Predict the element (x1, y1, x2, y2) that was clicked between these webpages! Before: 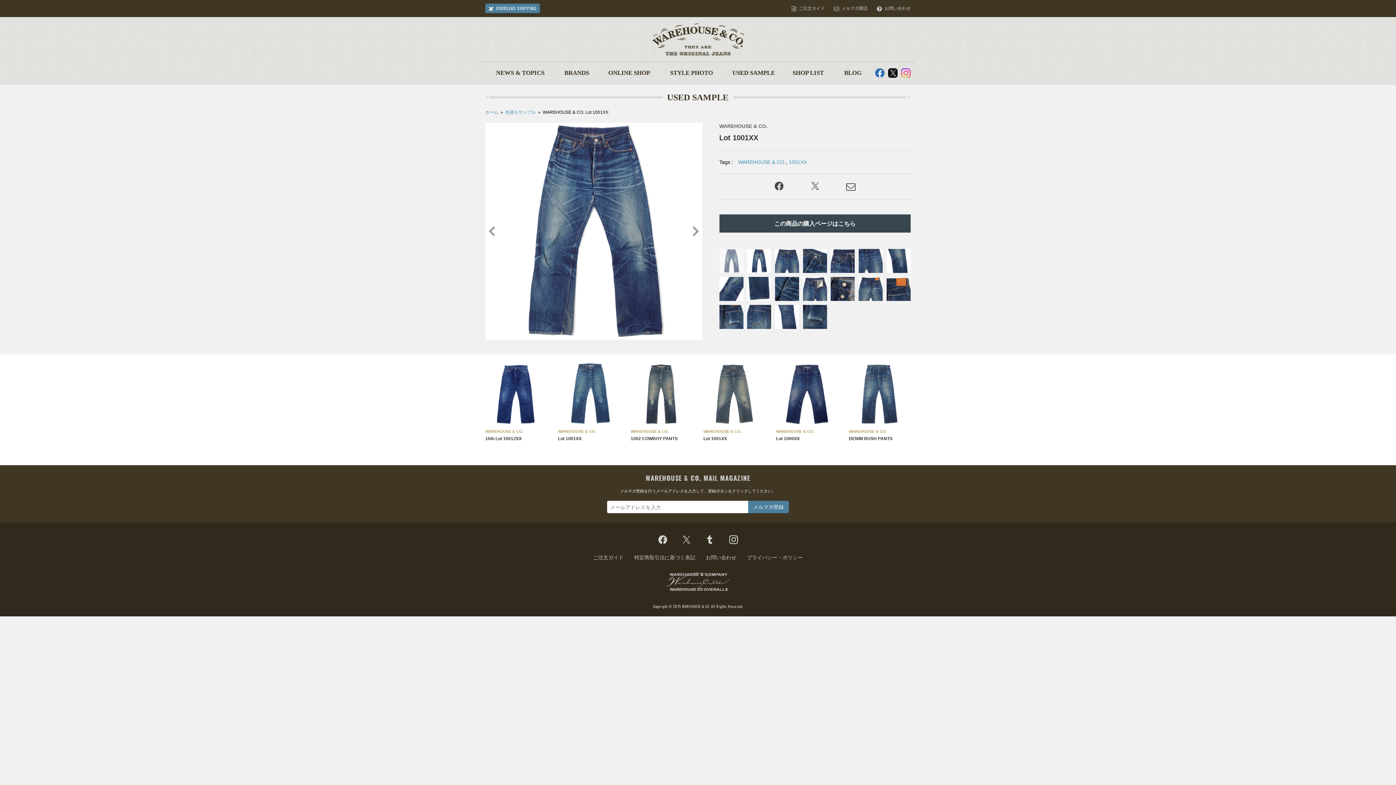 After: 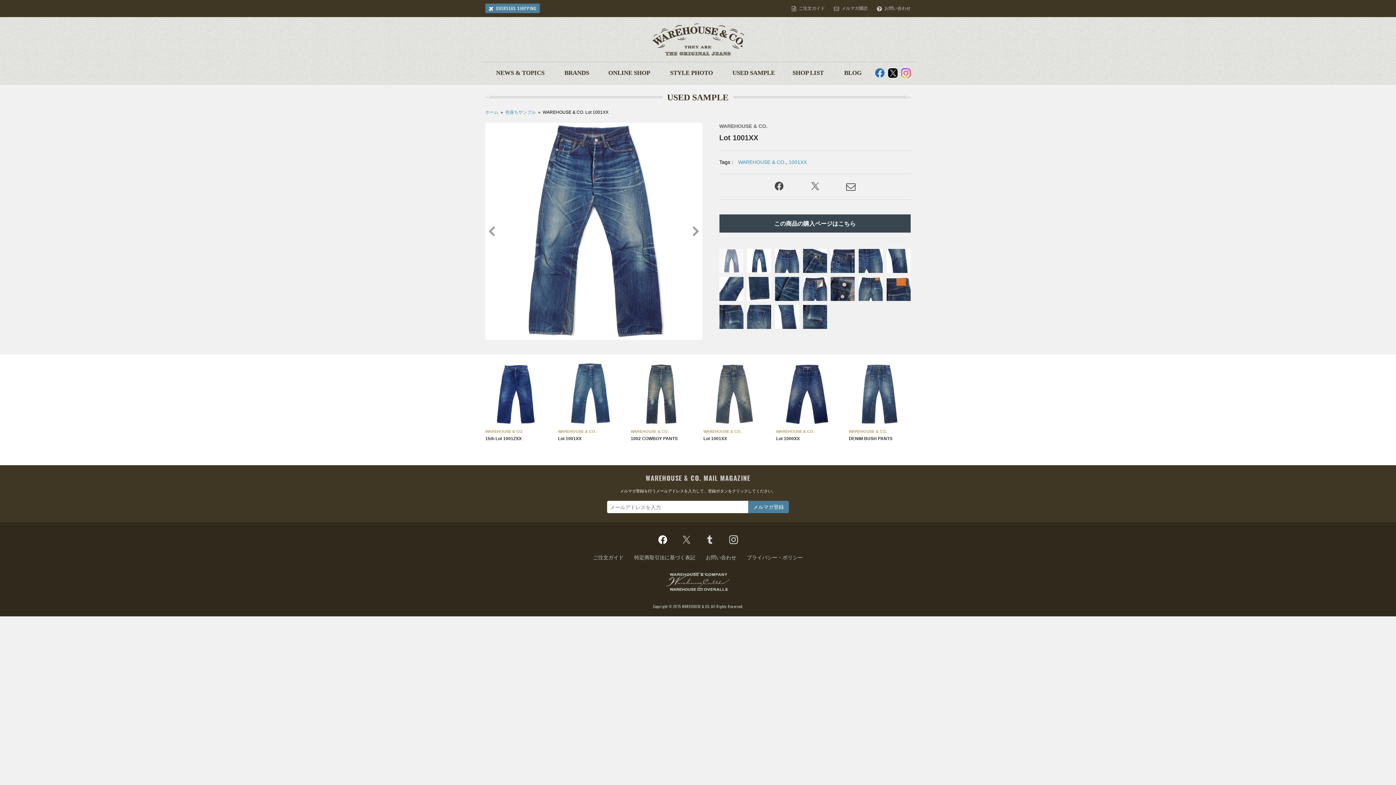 Action: bbox: (653, 533, 671, 544)